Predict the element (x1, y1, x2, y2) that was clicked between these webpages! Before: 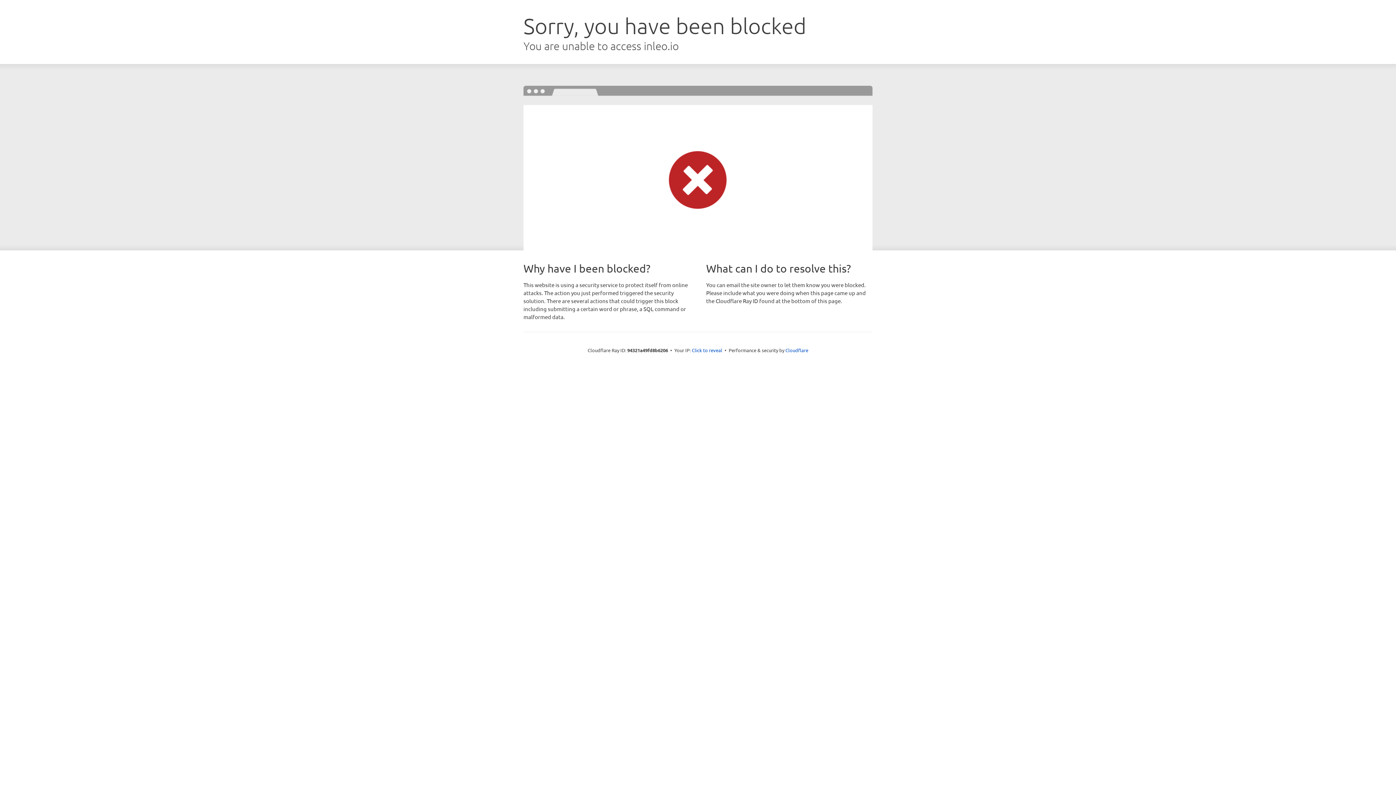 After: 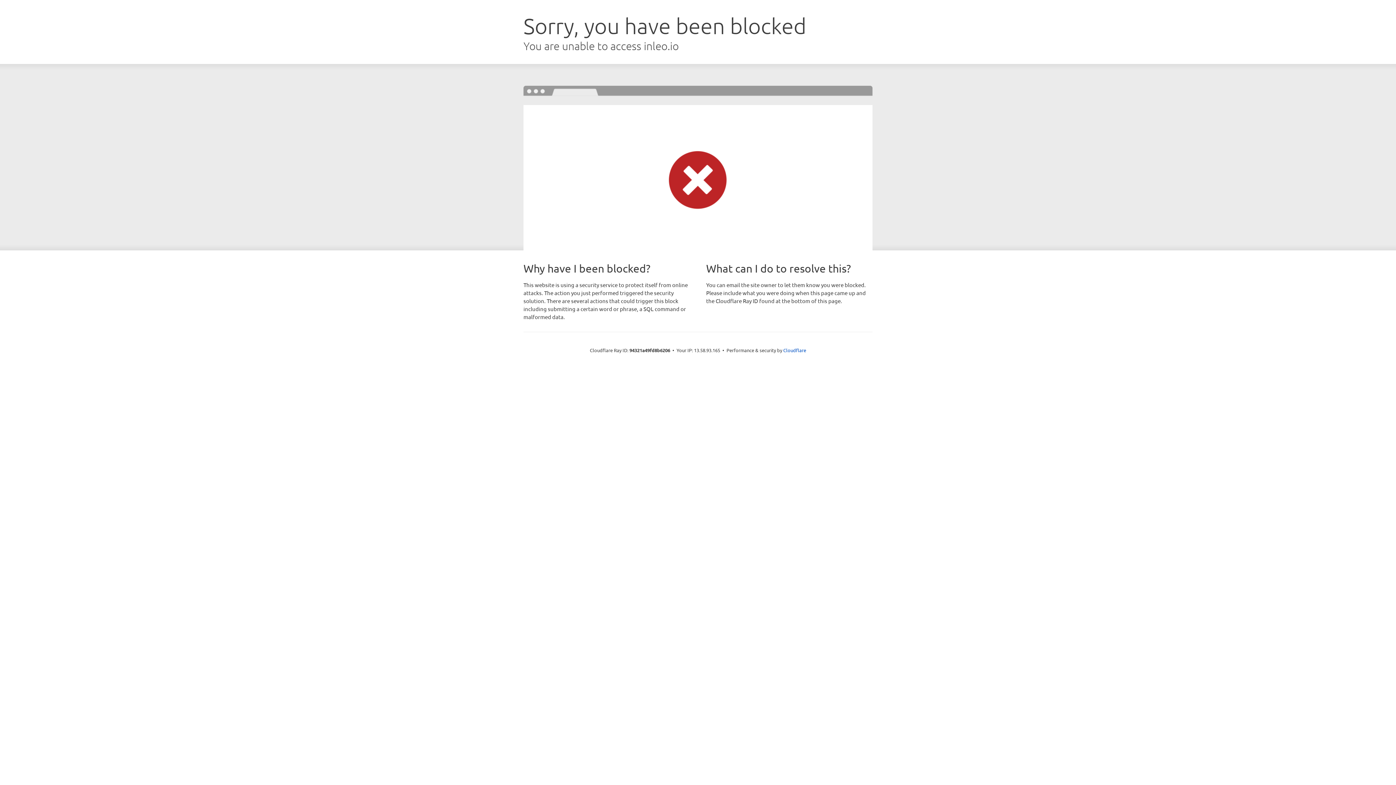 Action: bbox: (692, 346, 722, 353) label: Click to reveal